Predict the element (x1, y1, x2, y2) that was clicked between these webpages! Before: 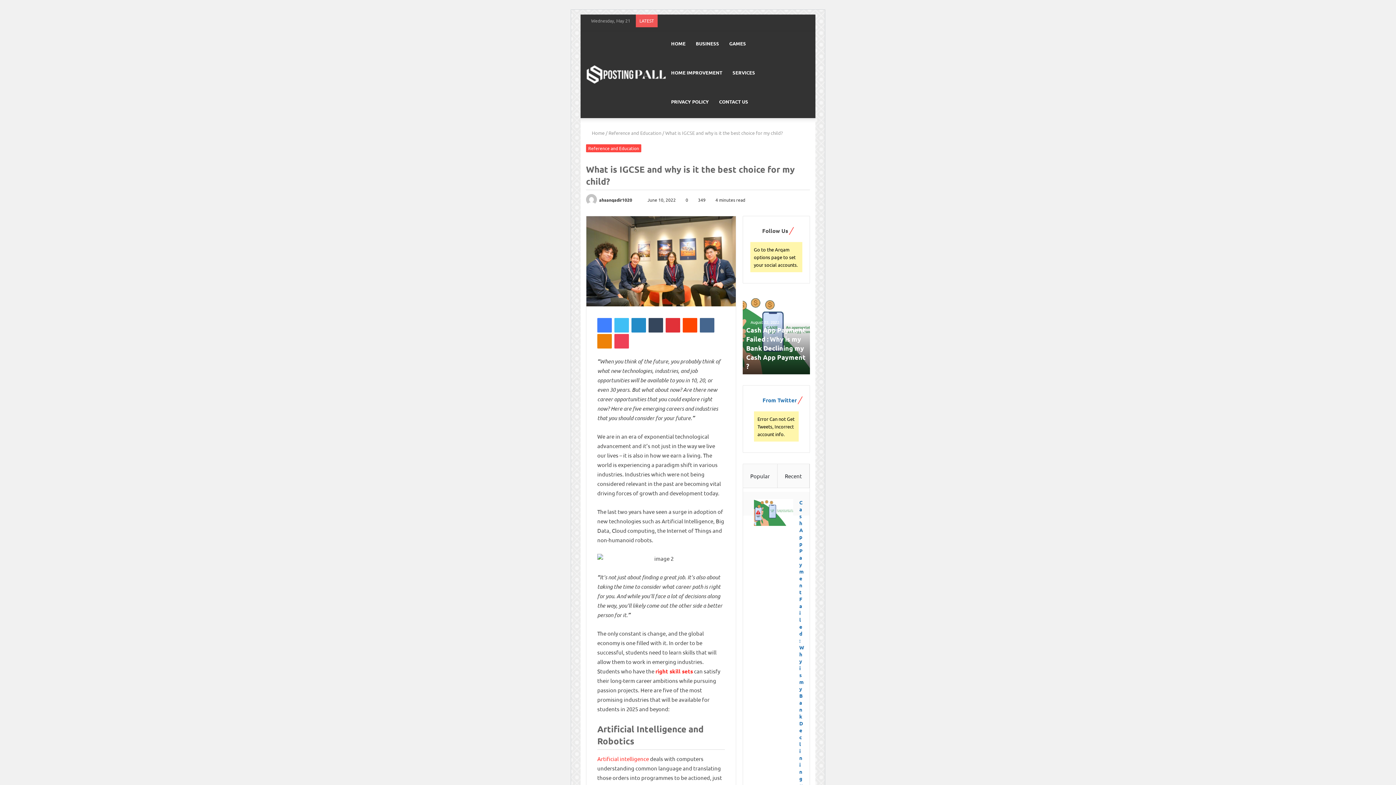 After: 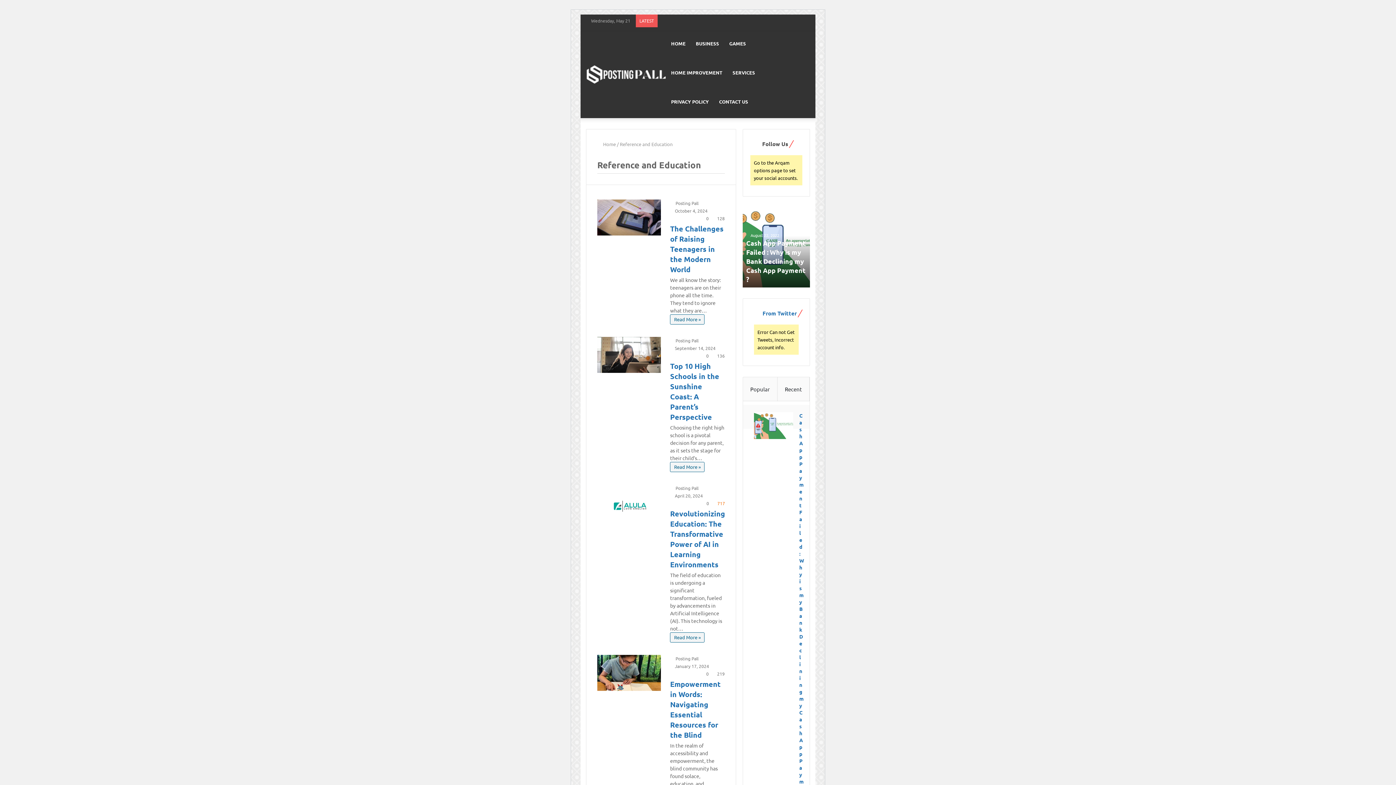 Action: bbox: (608, 129, 661, 136) label: Reference and Education